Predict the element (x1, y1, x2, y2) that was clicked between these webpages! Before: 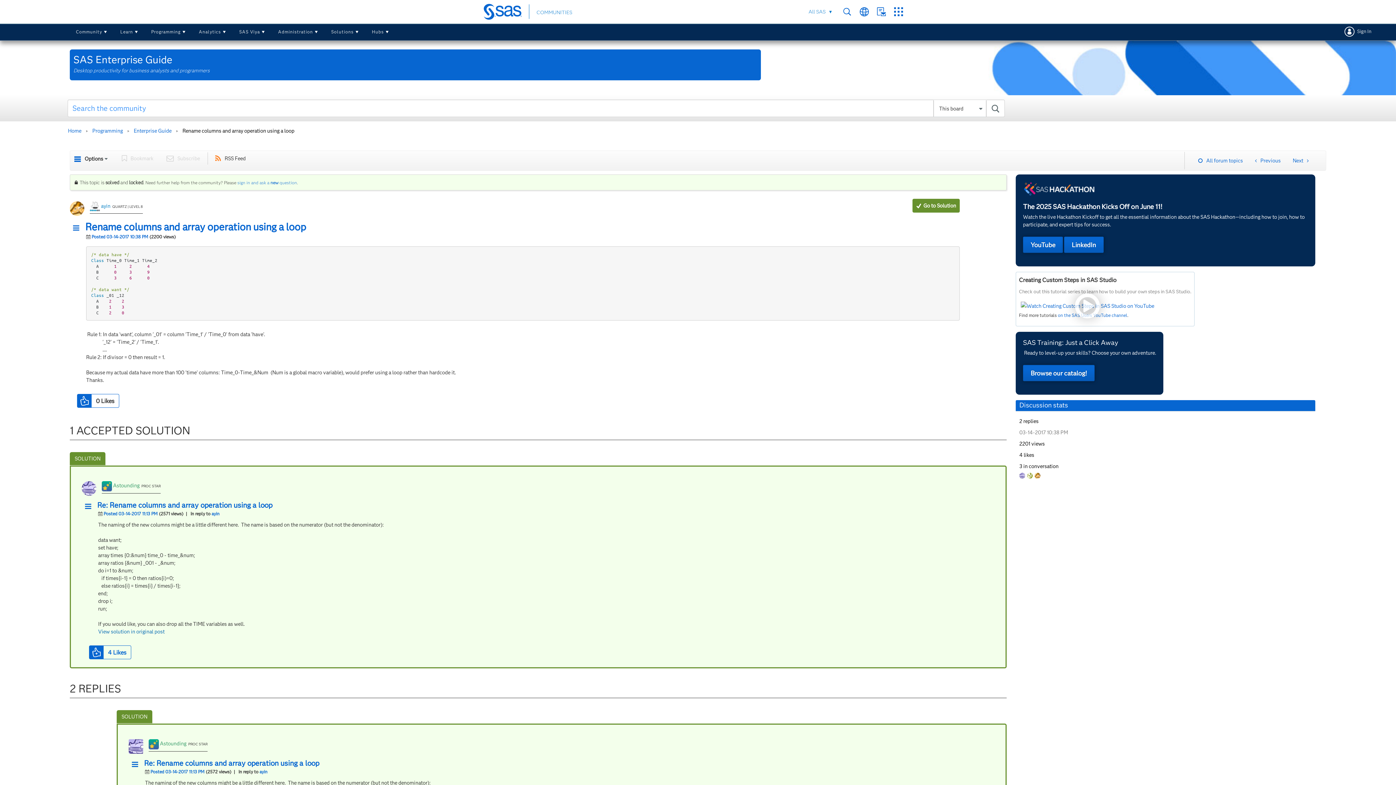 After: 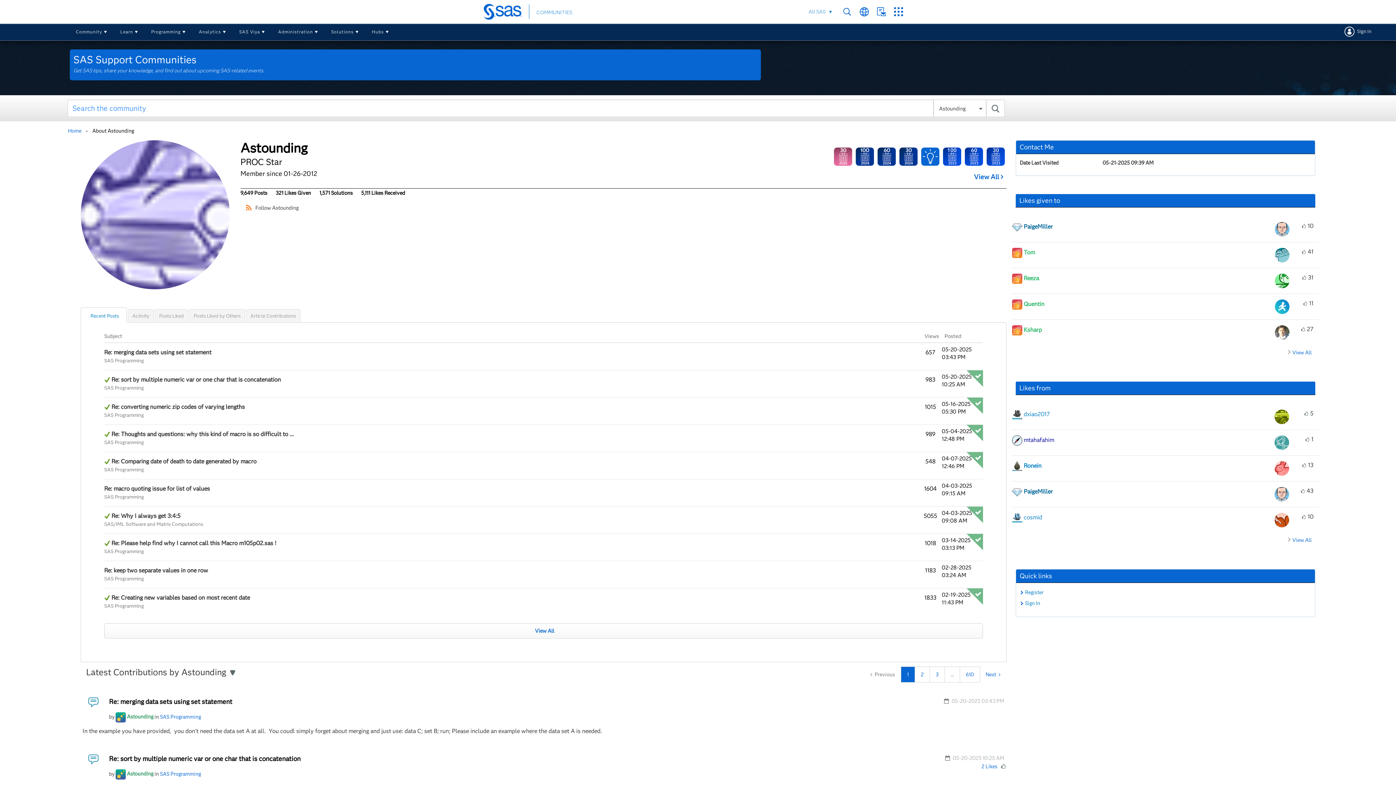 Action: bbox: (1019, 472, 1025, 478)